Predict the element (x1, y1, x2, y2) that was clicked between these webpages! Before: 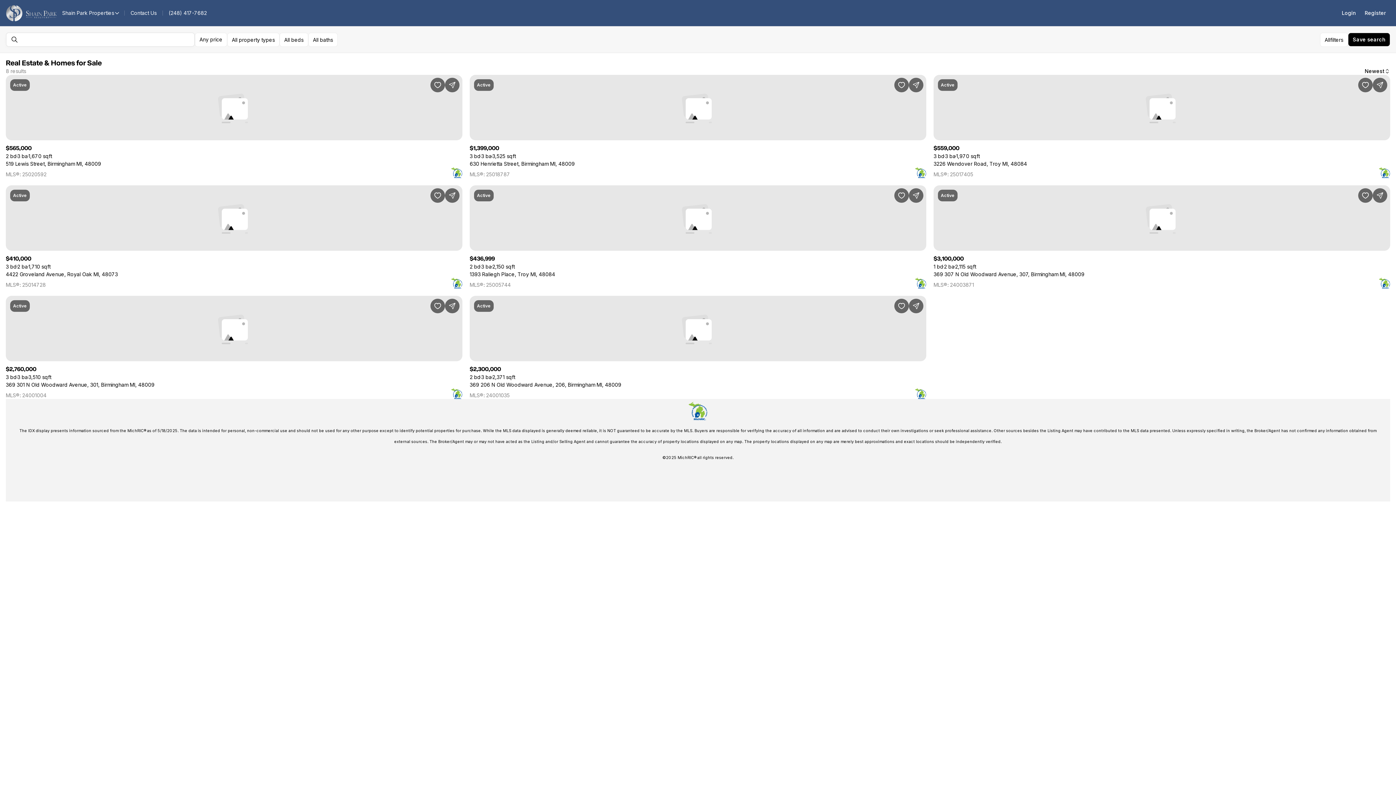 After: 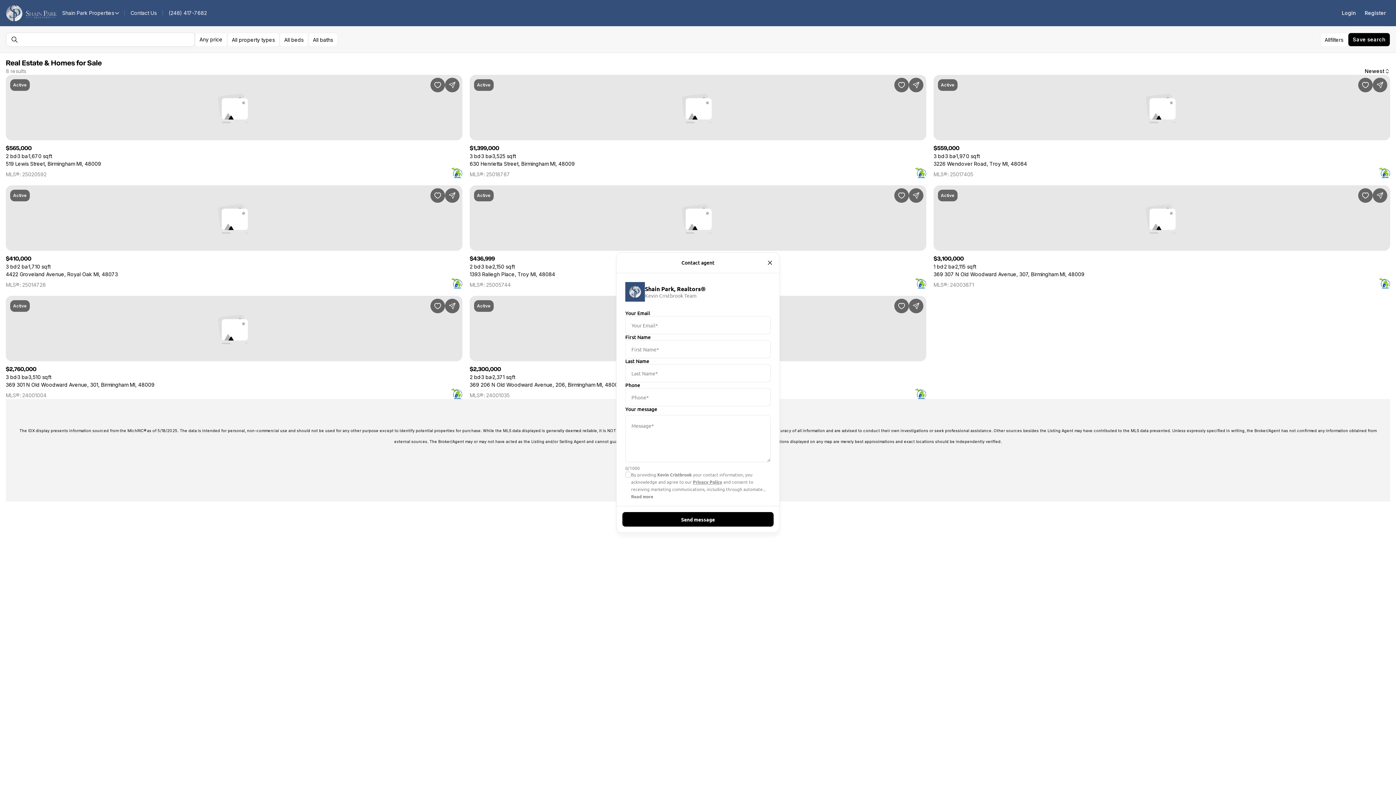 Action: bbox: (124, 8, 162, 18) label: Contact Us